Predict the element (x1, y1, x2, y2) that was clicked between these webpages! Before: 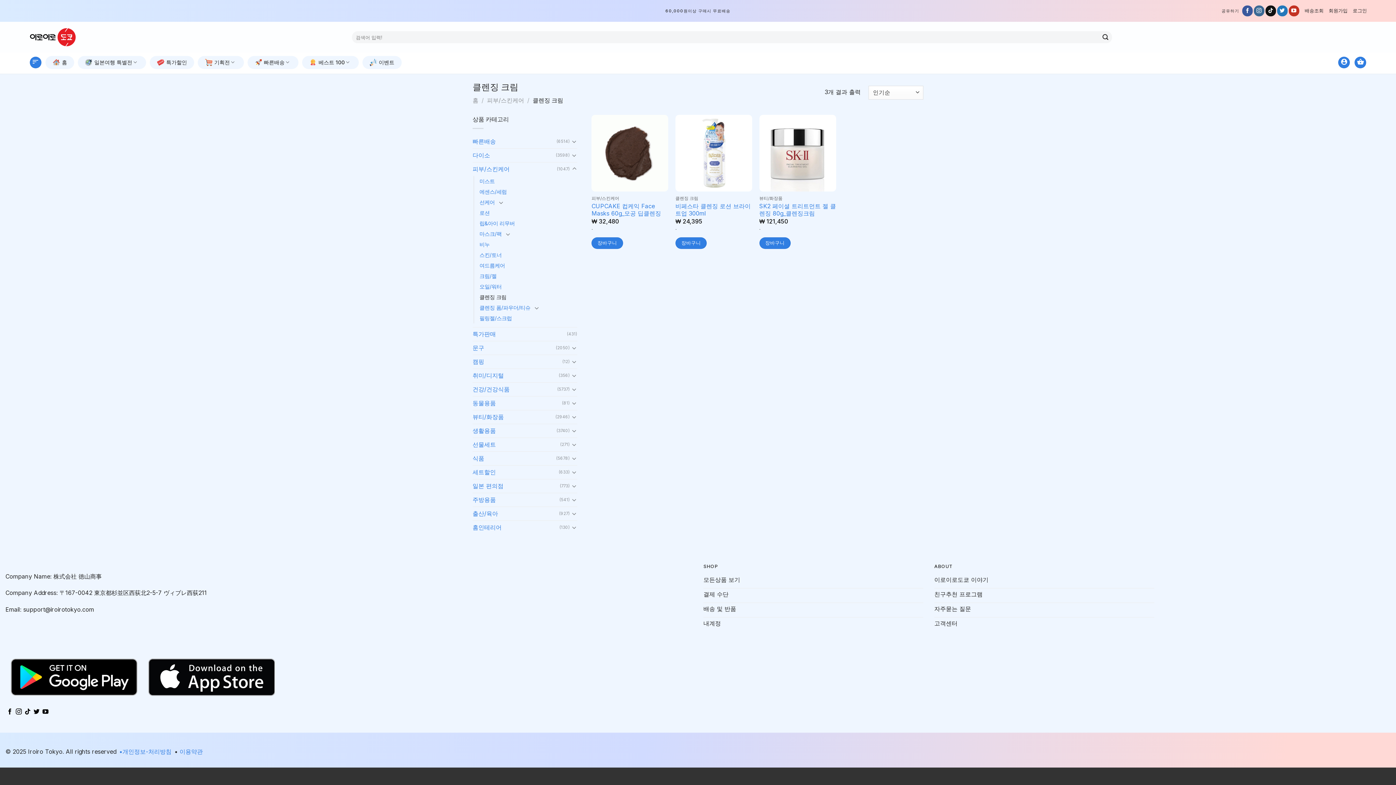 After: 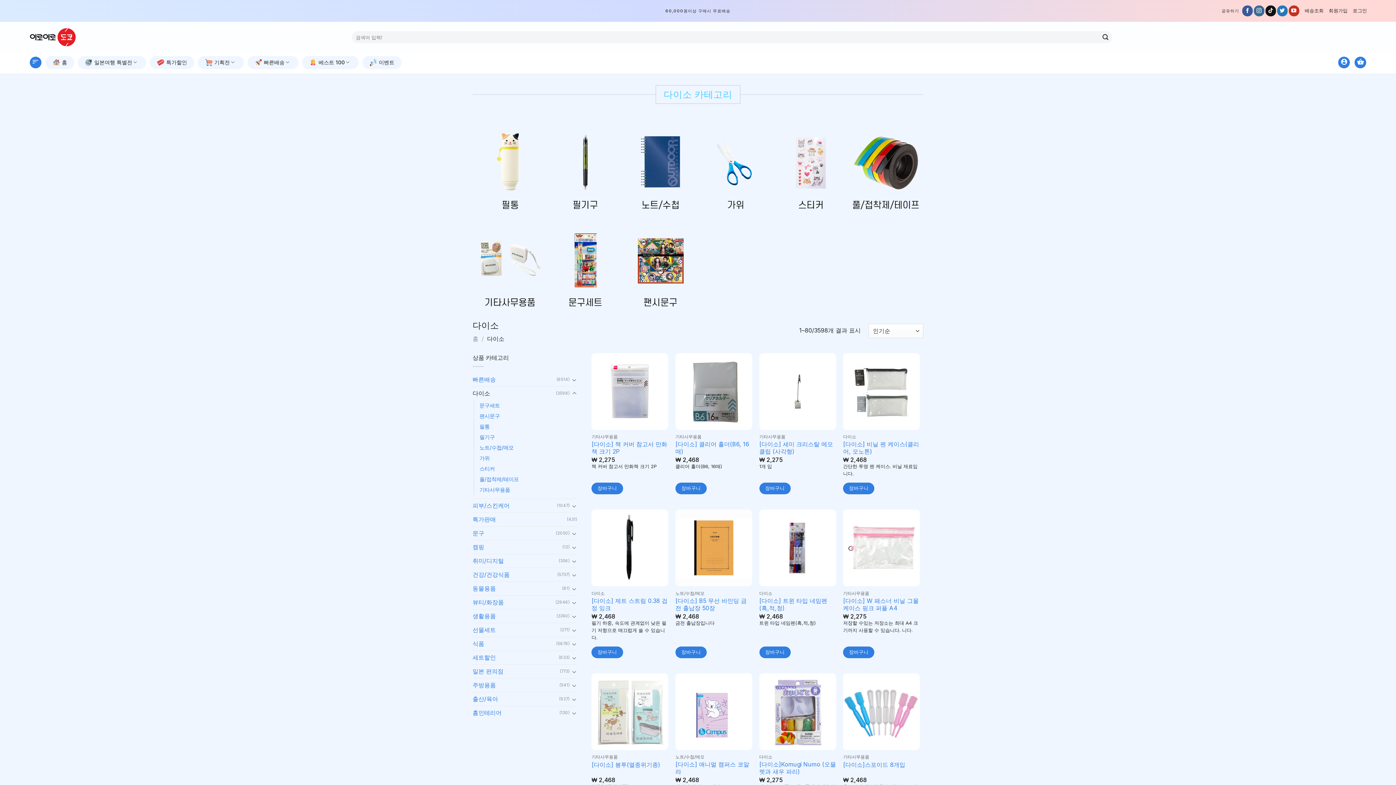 Action: label: 다이소 bbox: (472, 148, 555, 162)